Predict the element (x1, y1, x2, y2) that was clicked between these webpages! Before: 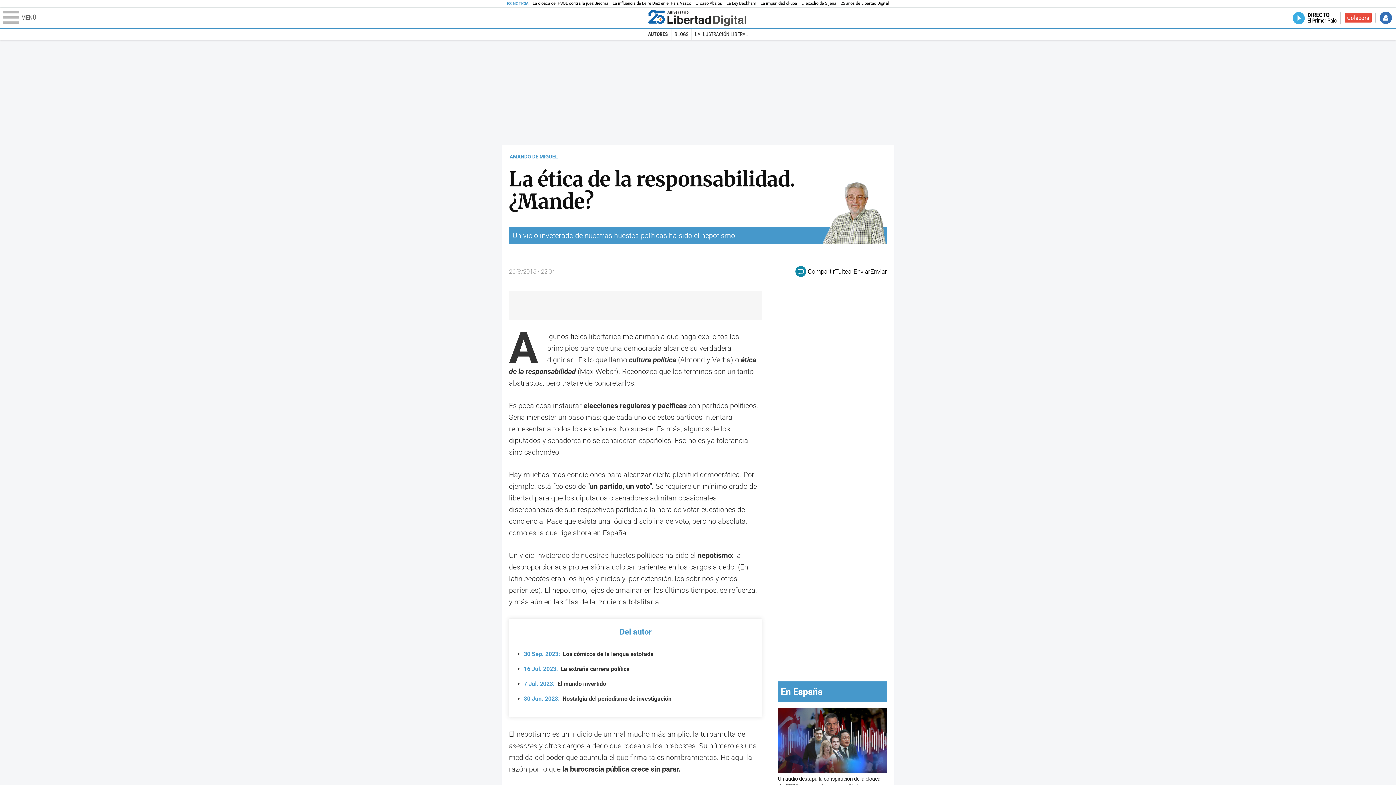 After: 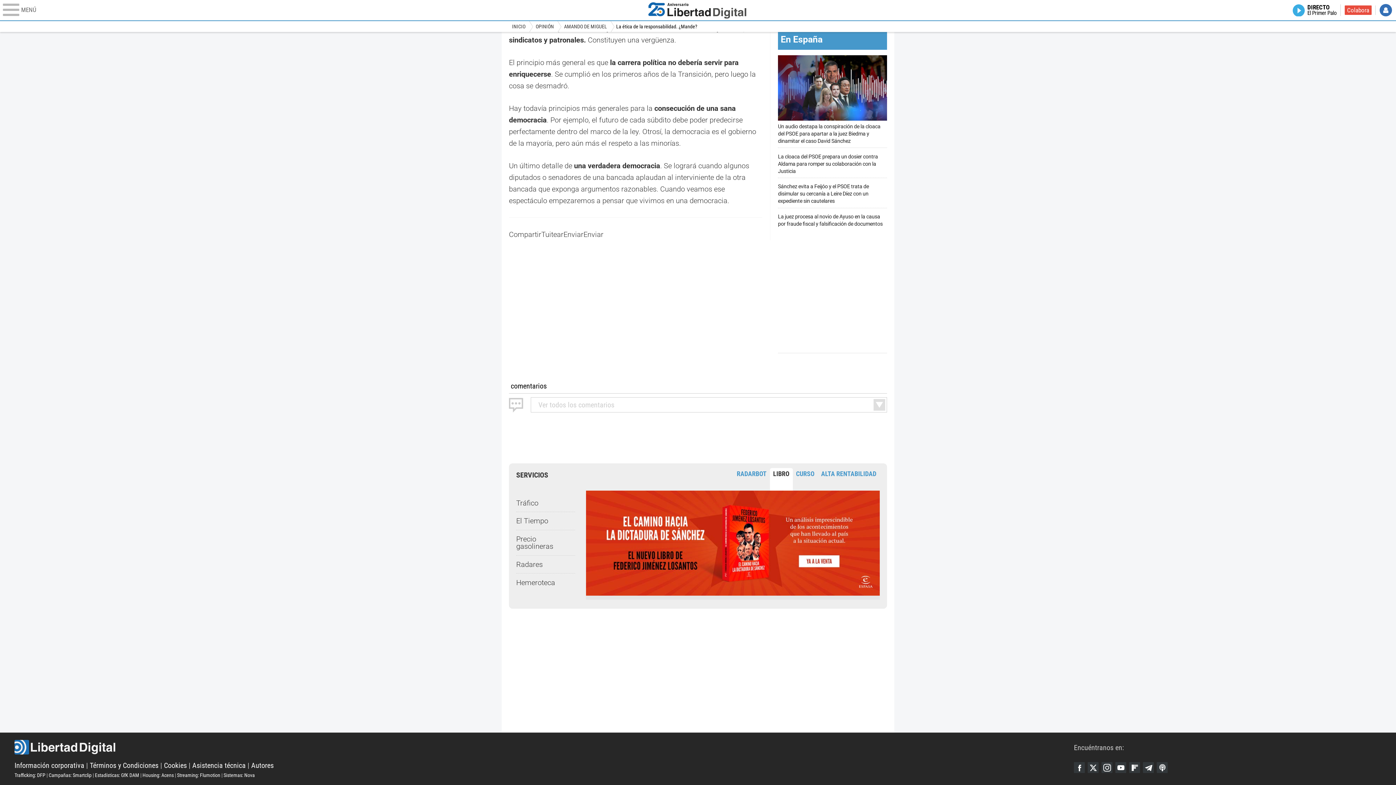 Action: bbox: (795, 266, 806, 277)